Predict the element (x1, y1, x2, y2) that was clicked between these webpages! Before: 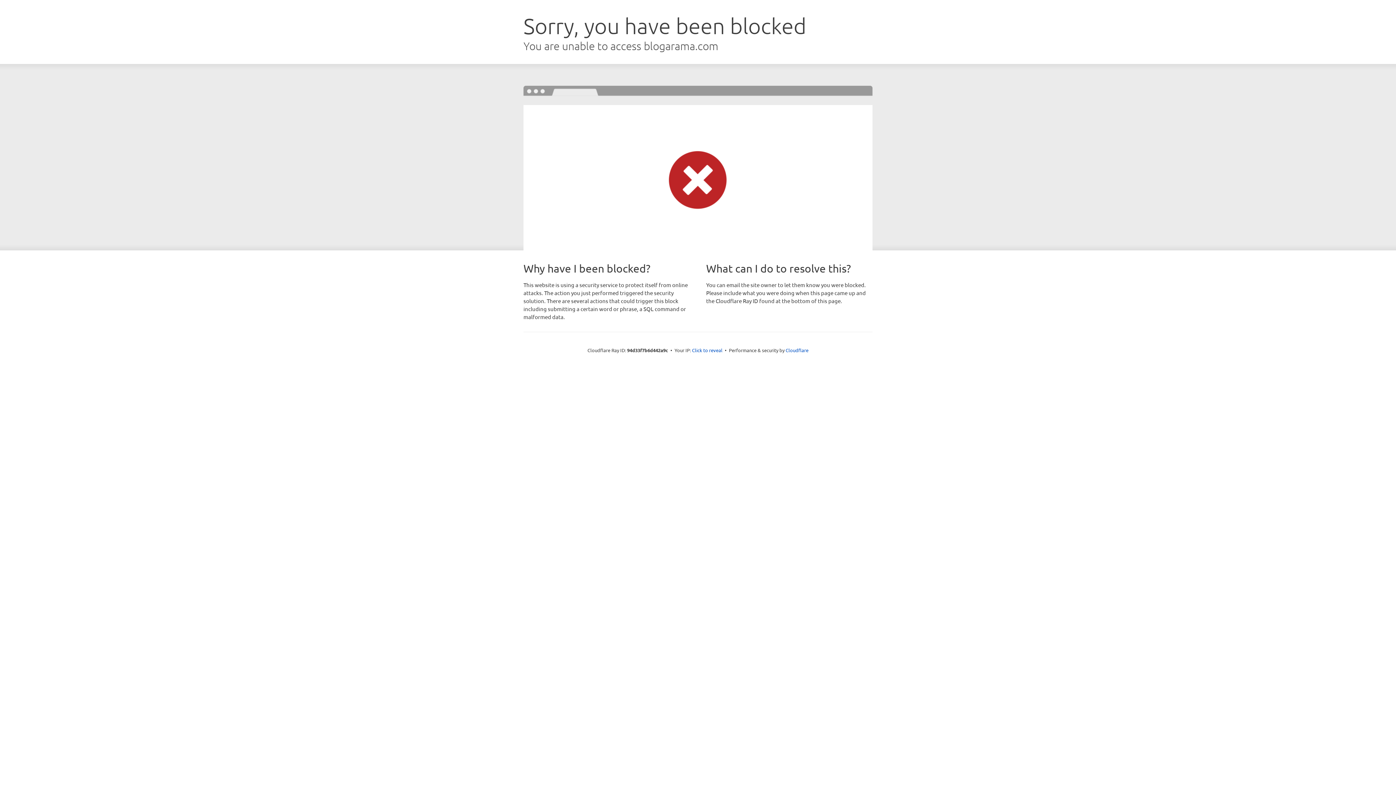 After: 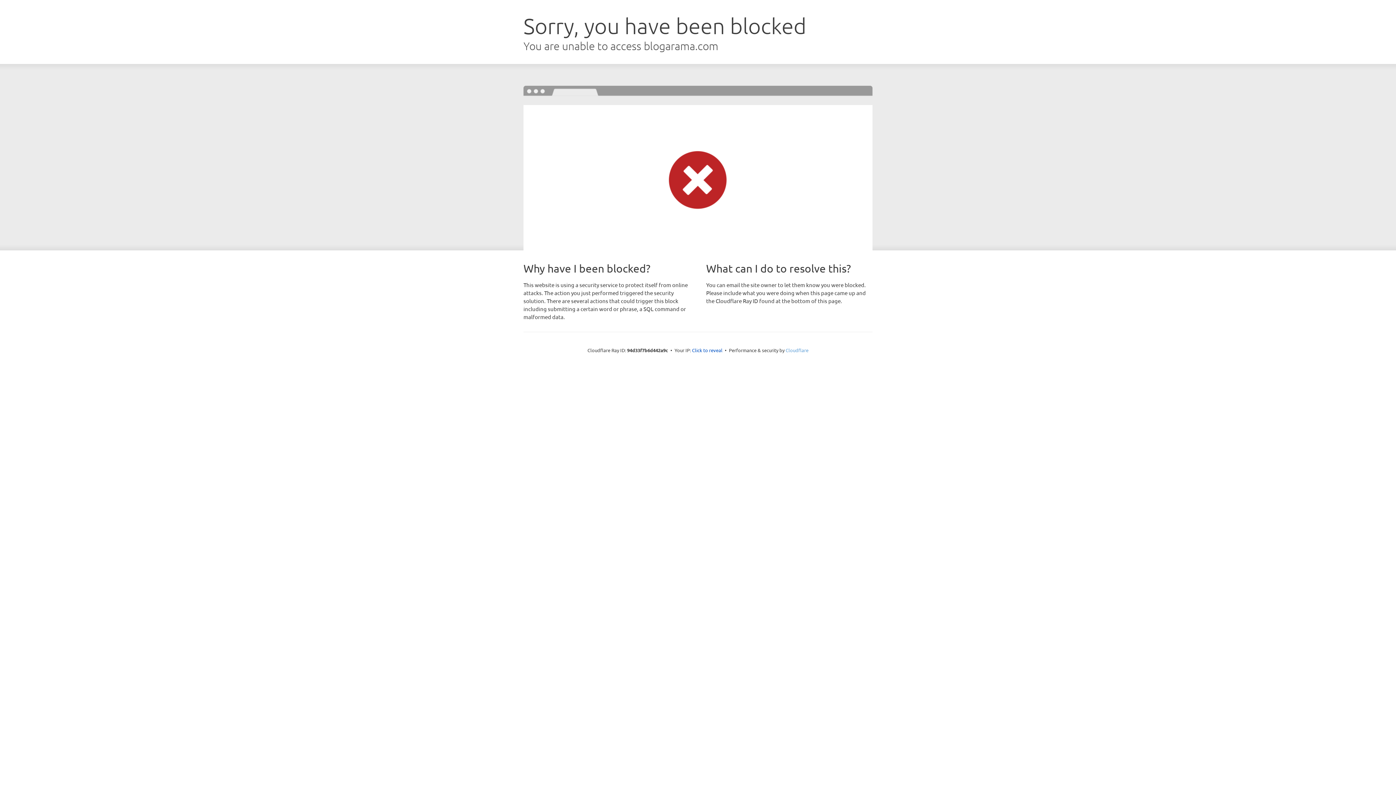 Action: bbox: (785, 347, 808, 353) label: Cloudflare